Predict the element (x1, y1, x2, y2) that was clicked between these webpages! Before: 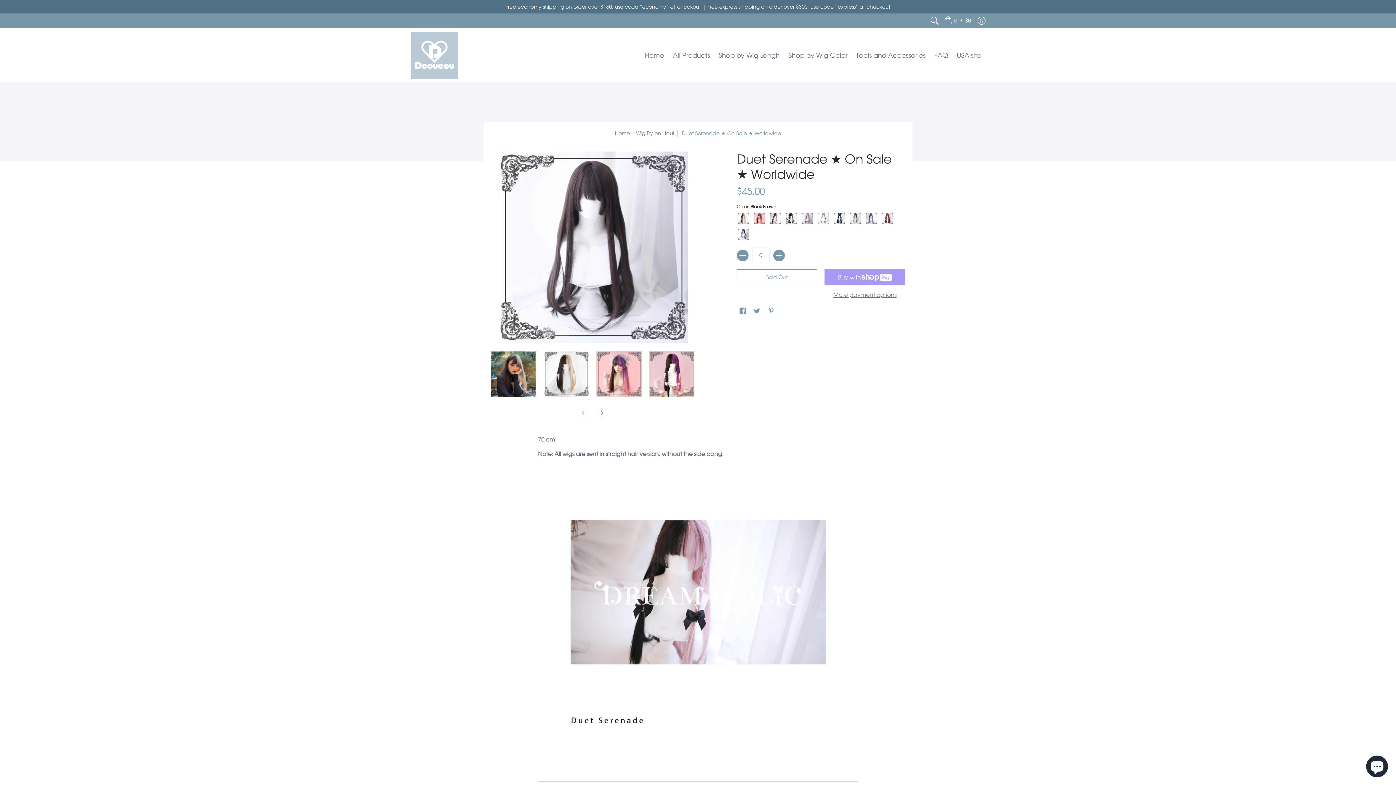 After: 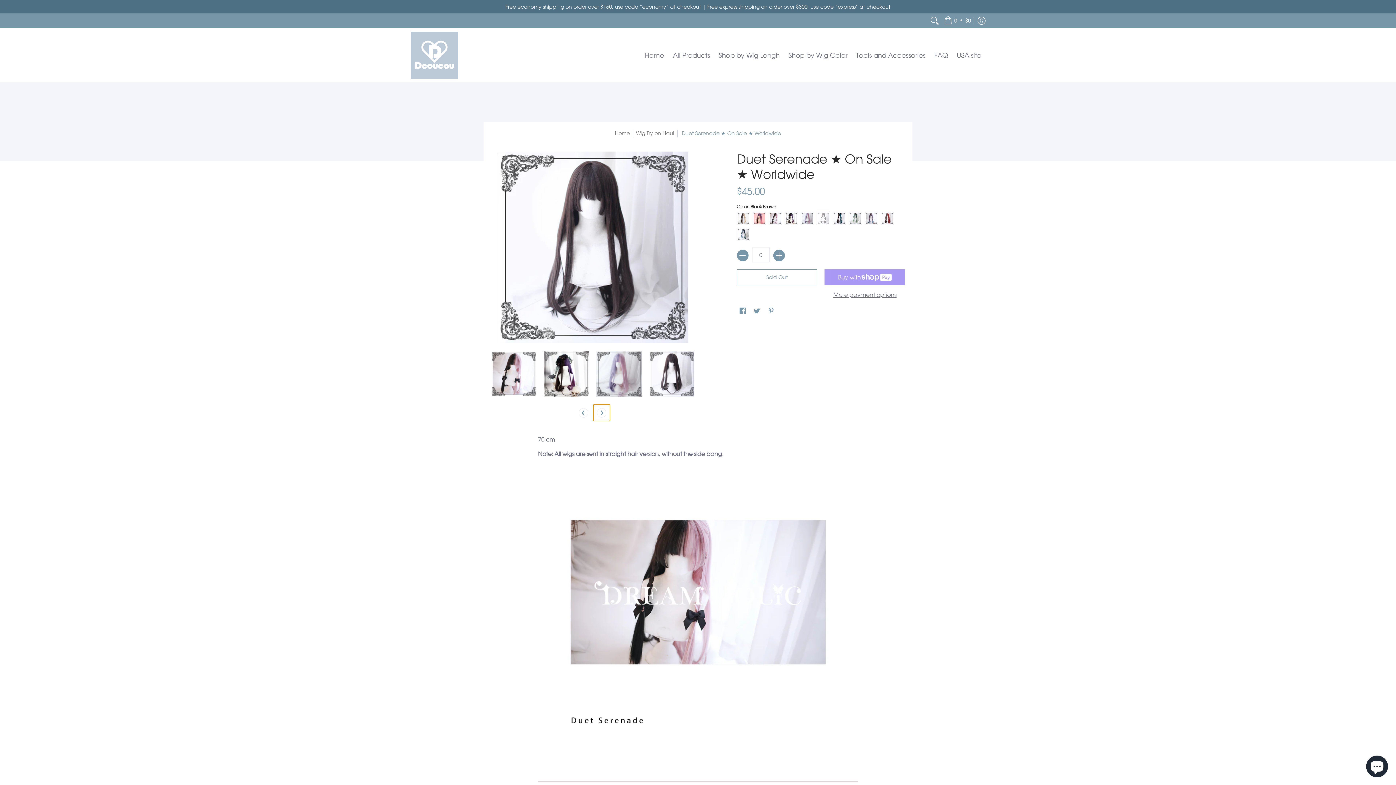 Action: bbox: (593, 404, 610, 421) label: Next